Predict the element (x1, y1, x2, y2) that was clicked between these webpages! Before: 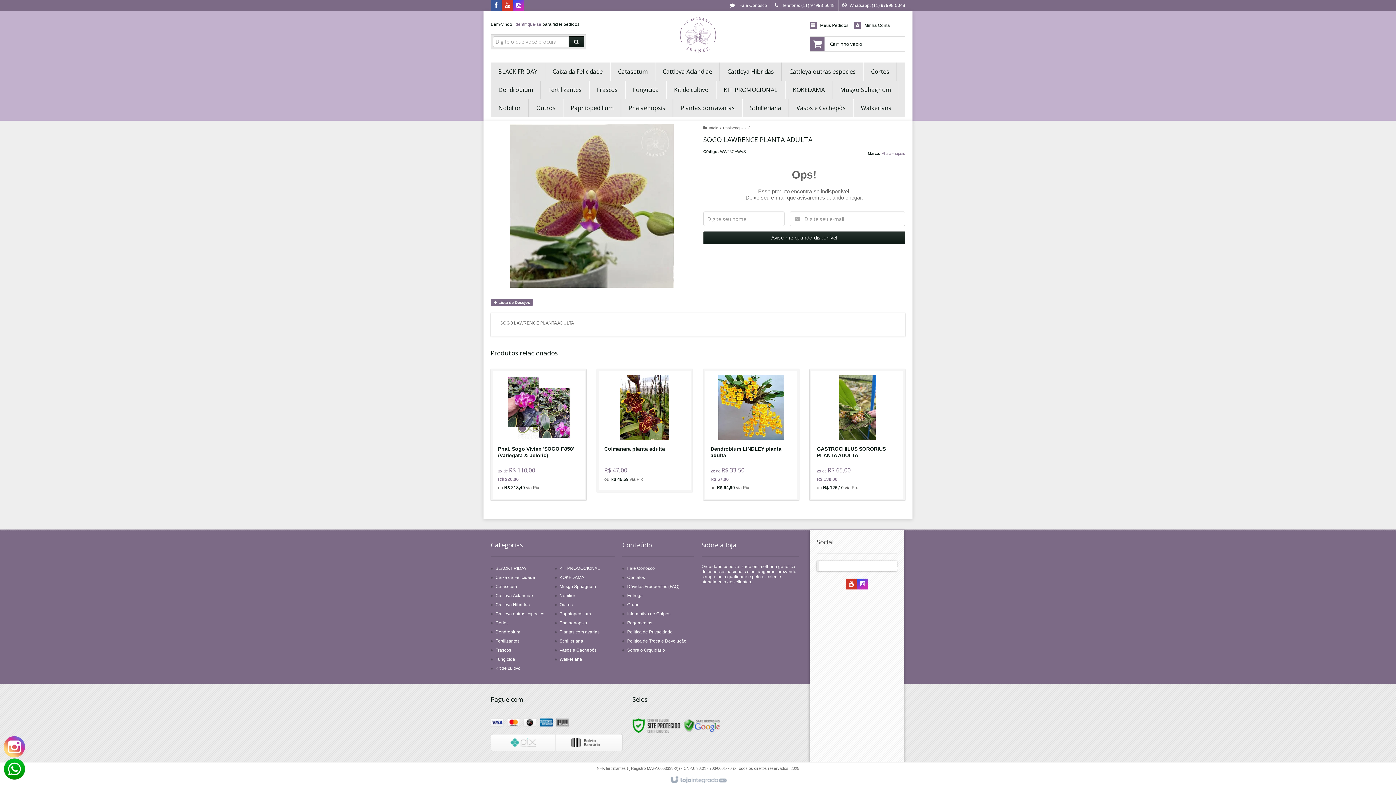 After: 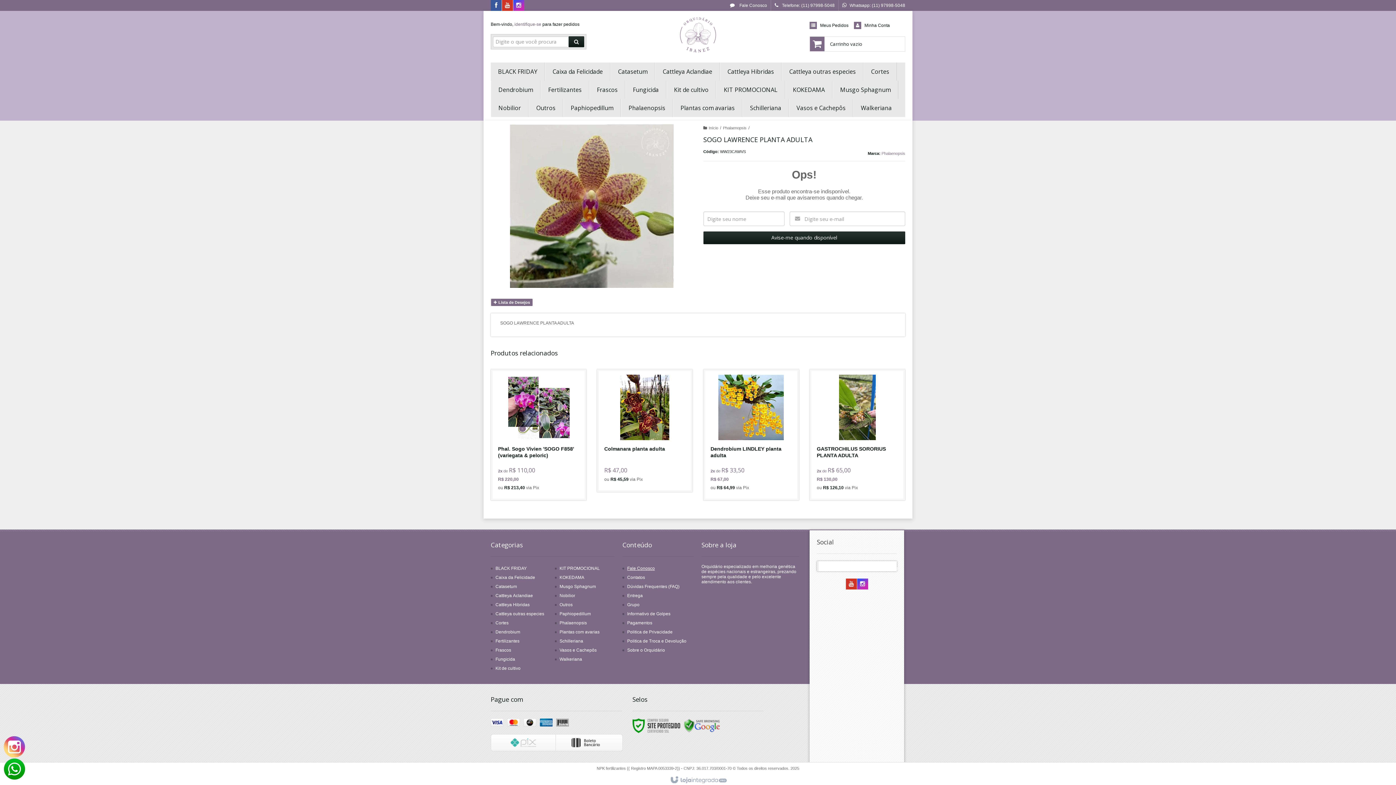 Action: label: Fale Conosco bbox: (627, 566, 655, 571)